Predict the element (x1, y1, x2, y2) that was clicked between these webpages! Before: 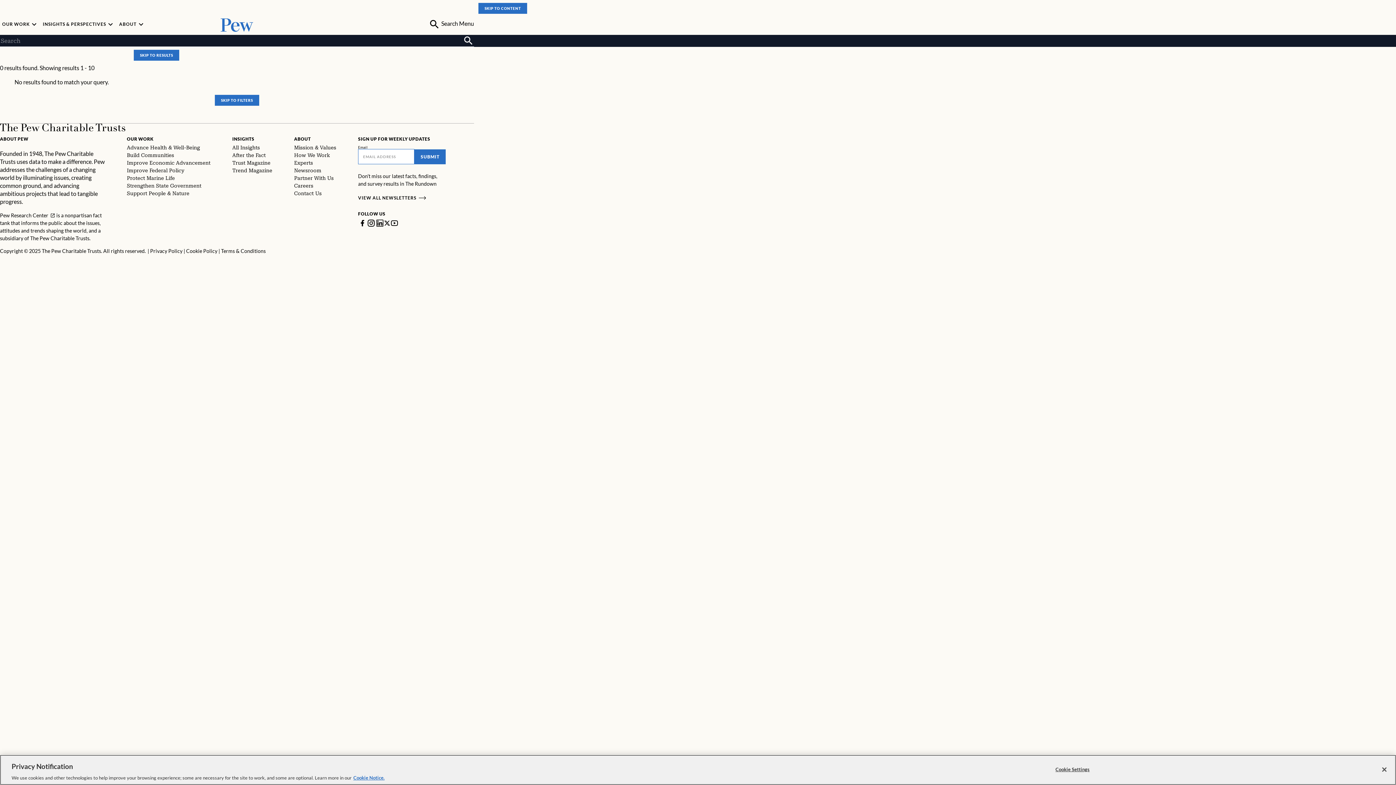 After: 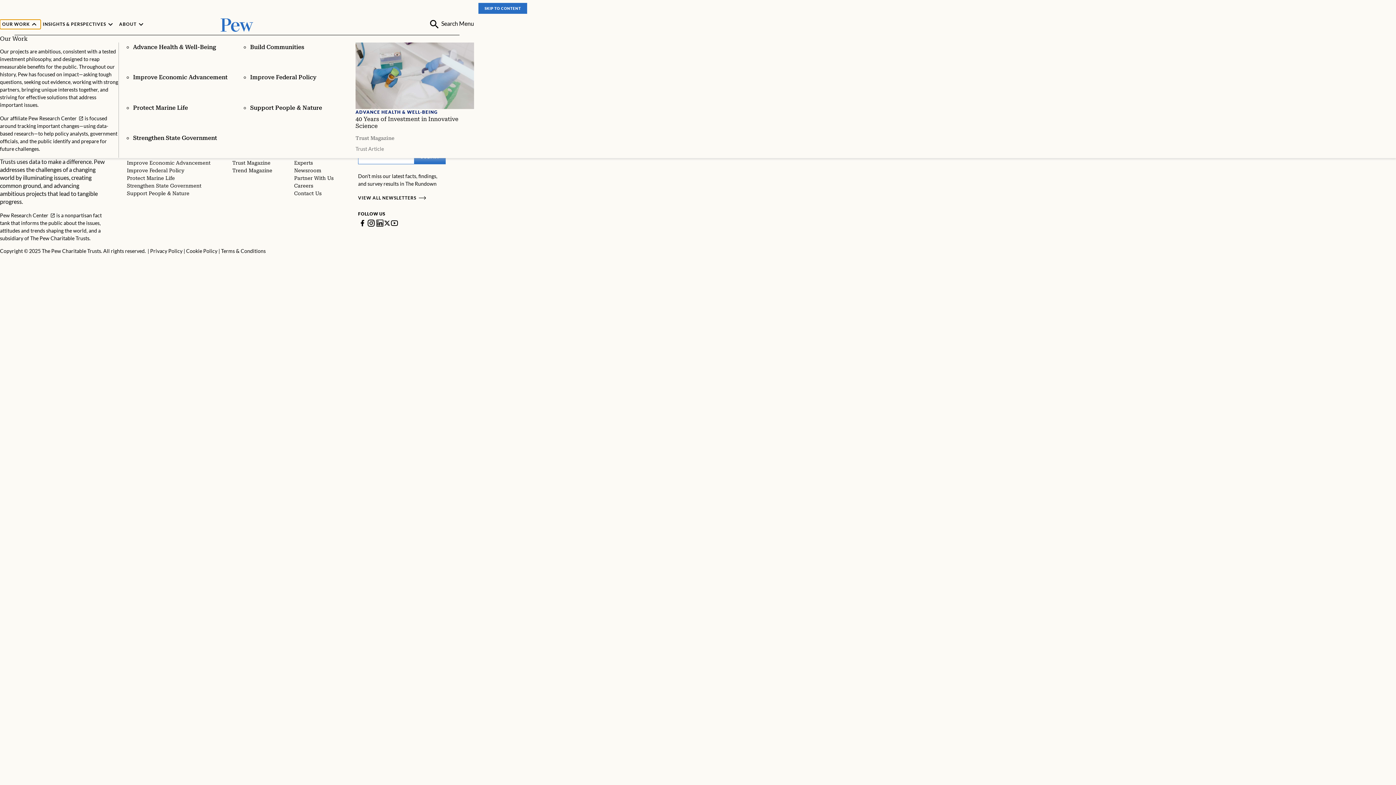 Action: label: OUR WORK bbox: (0, 19, 40, 29)